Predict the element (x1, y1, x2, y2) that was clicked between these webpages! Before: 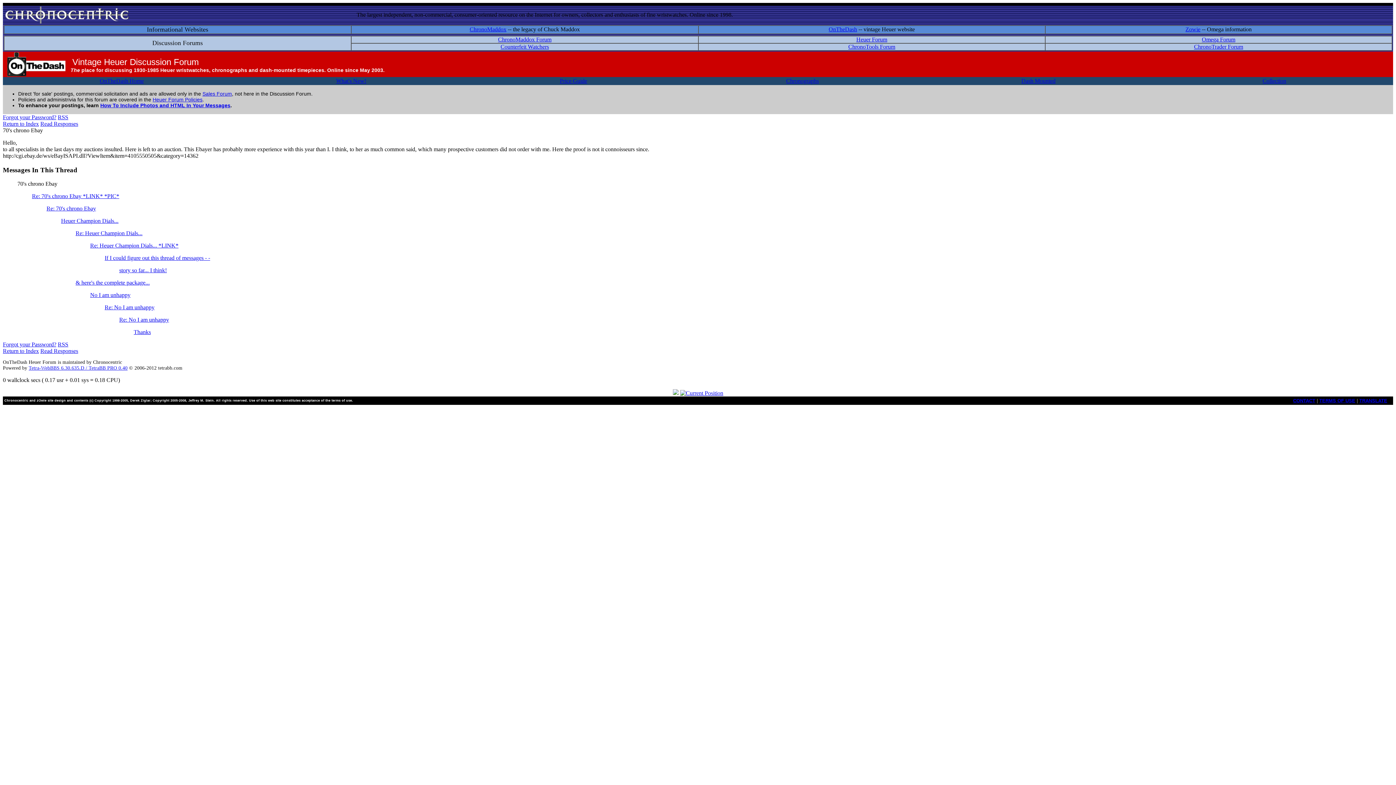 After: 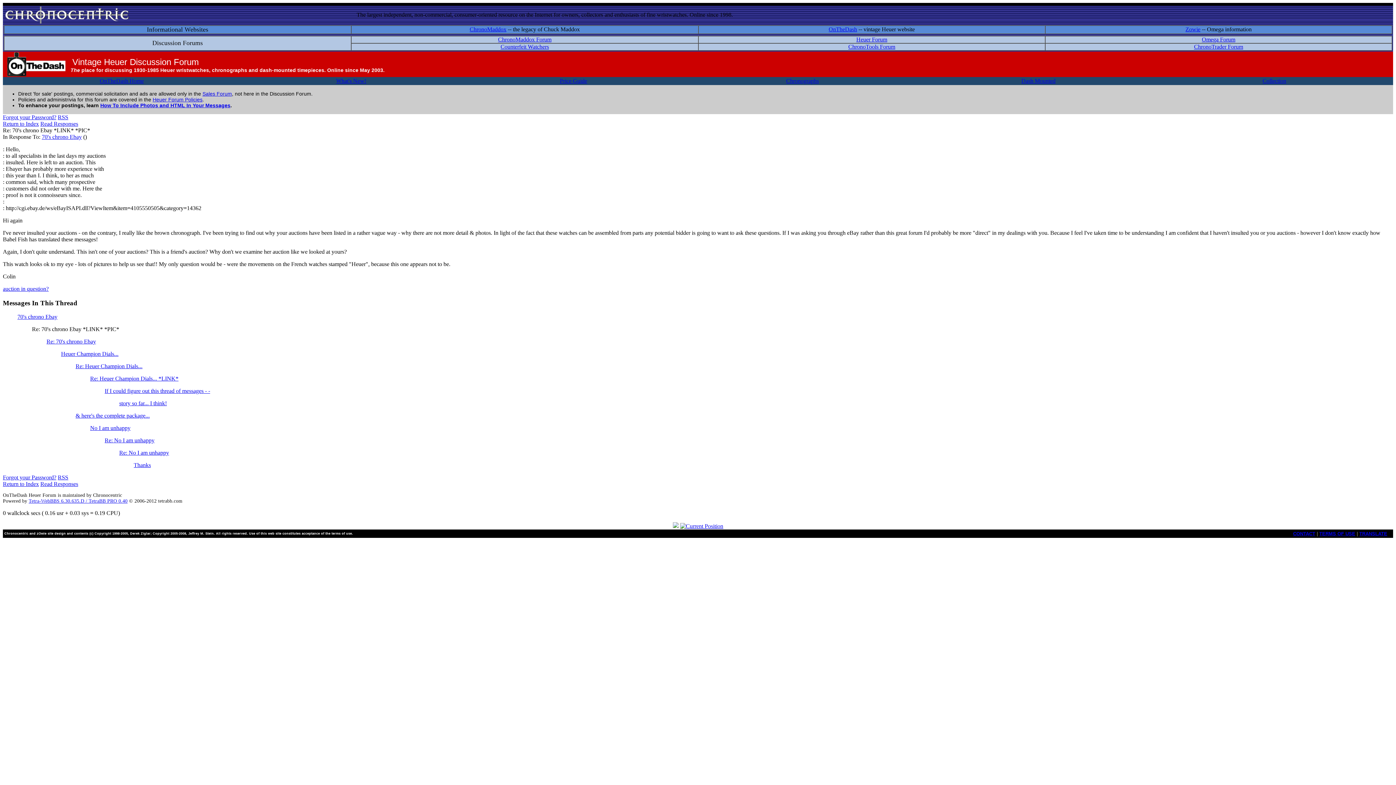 Action: label: Re: 70's chrono Ebay *LINK* *PIC* bbox: (32, 193, 119, 199)